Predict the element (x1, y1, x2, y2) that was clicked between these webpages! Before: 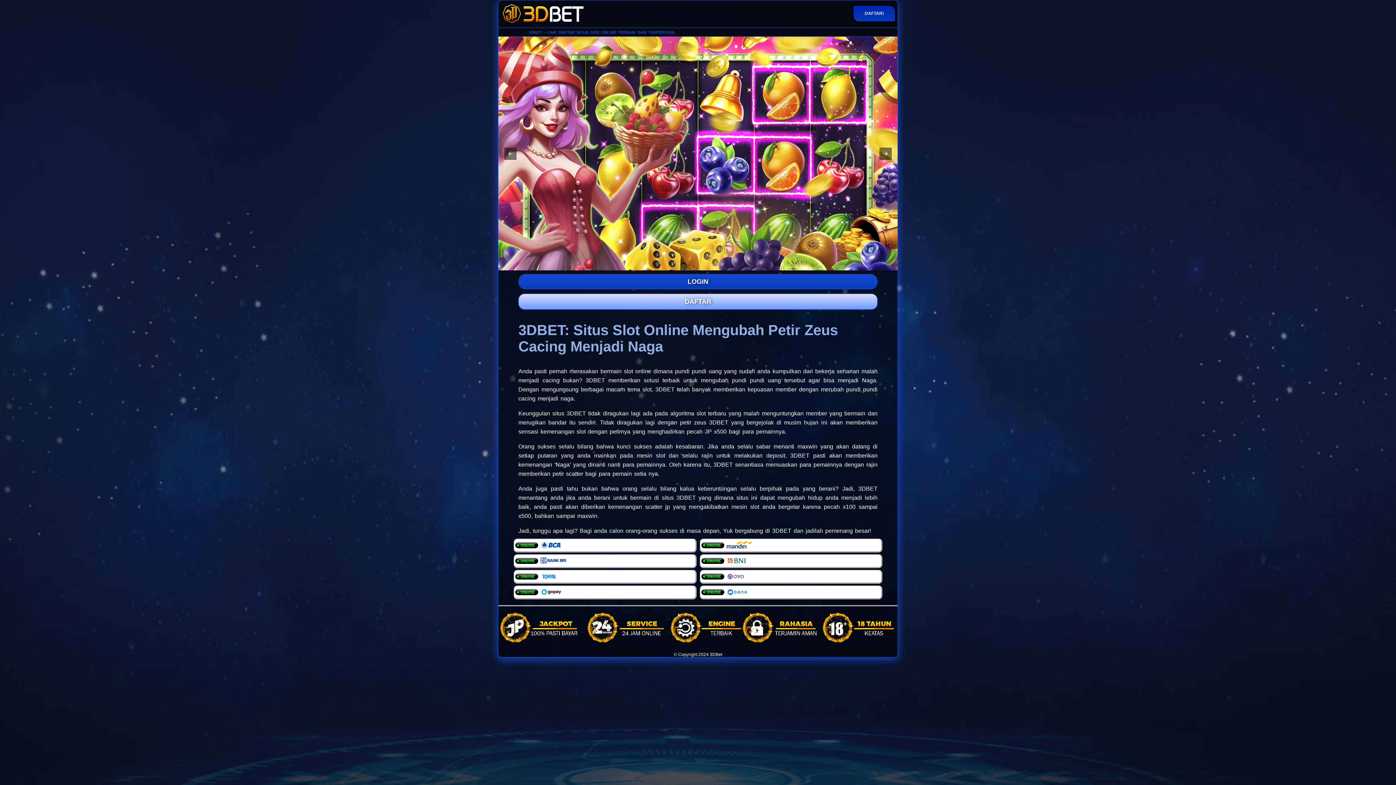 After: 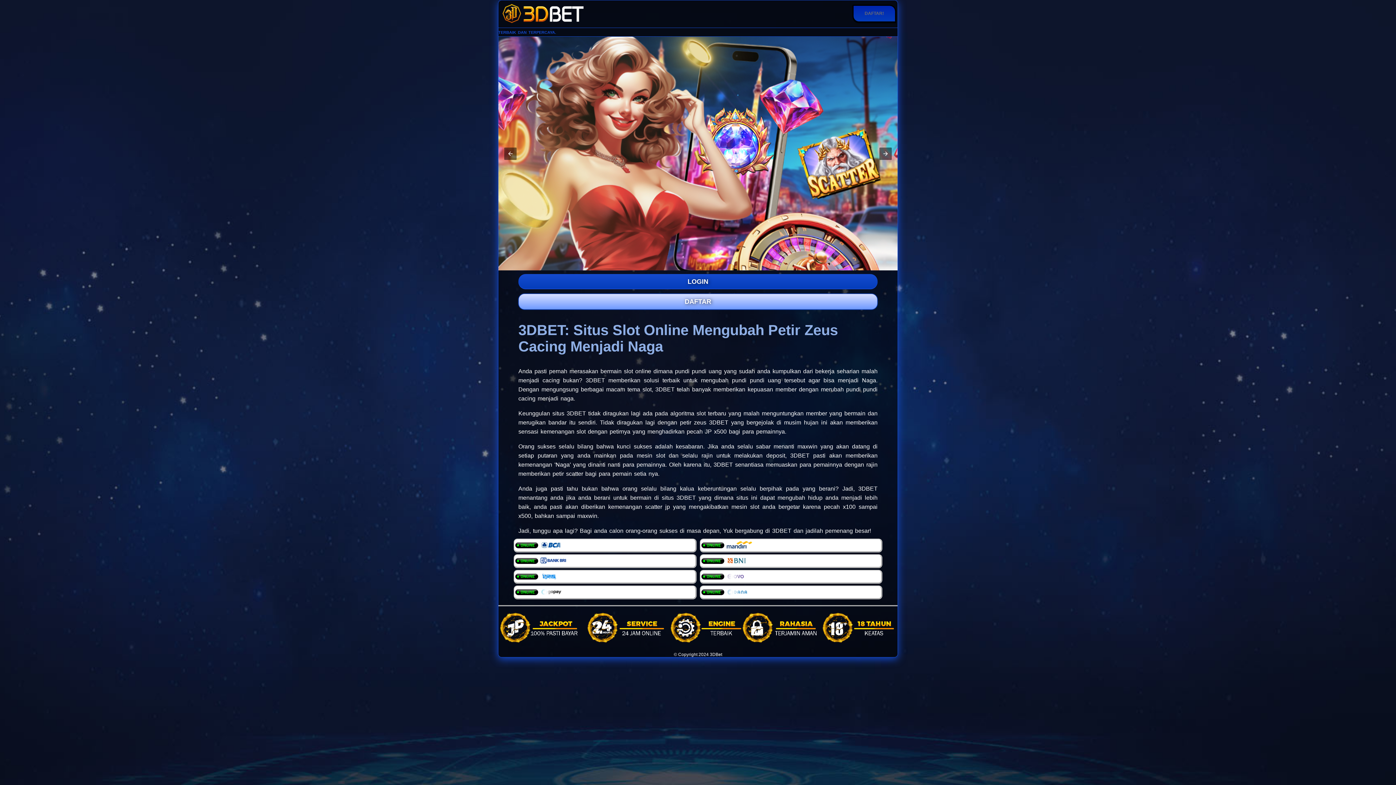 Action: label: 3DBET bbox: (585, 377, 605, 383)